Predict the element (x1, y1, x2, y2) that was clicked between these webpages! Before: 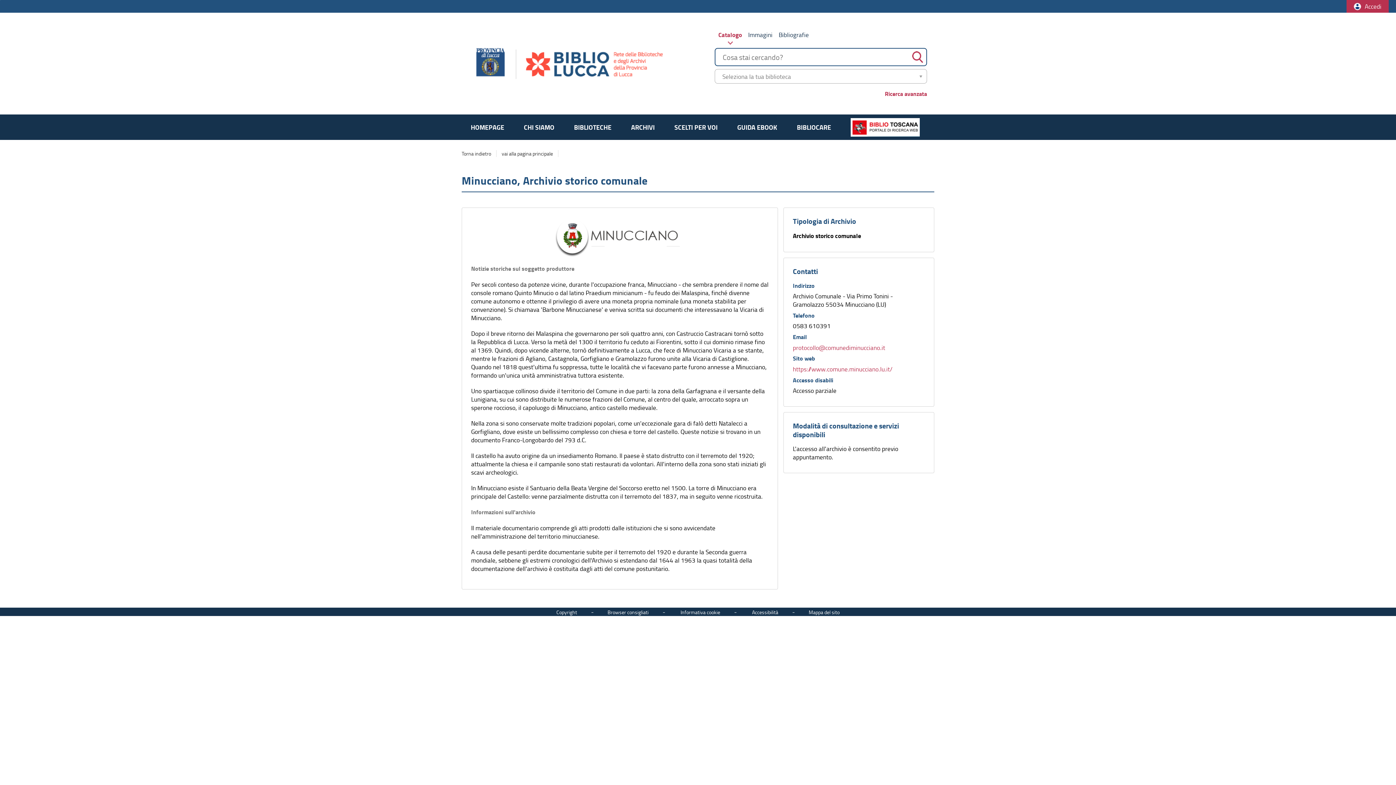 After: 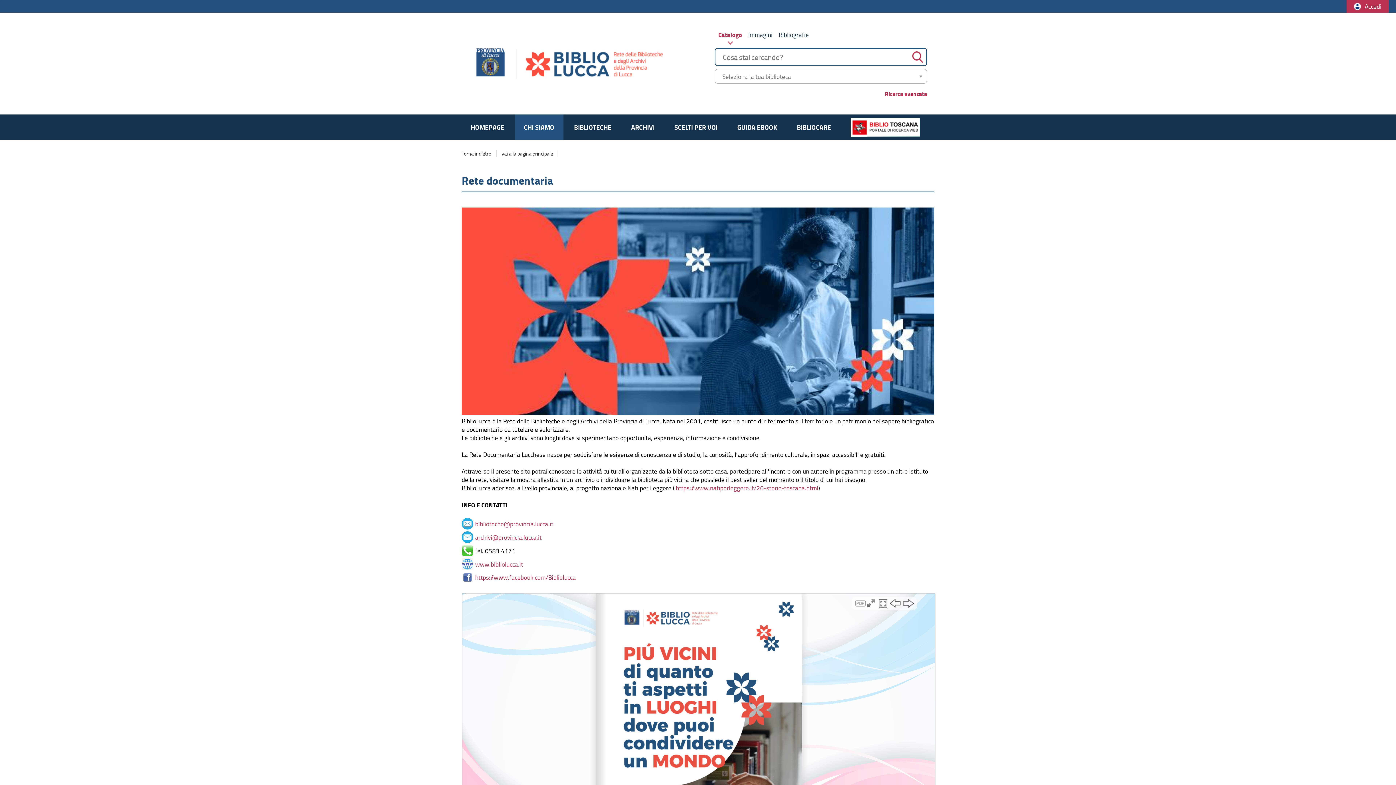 Action: bbox: (514, 114, 563, 140) label: CHI SIAMO